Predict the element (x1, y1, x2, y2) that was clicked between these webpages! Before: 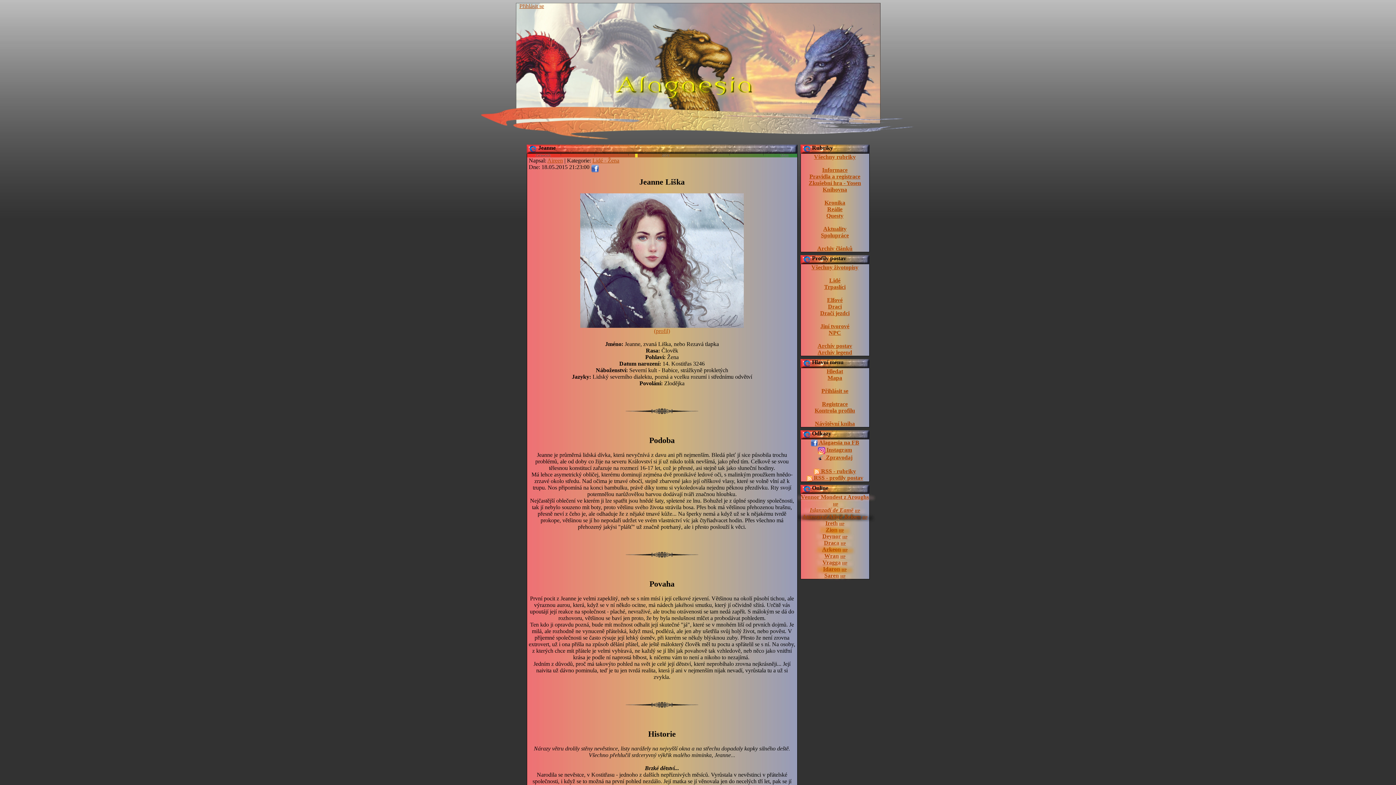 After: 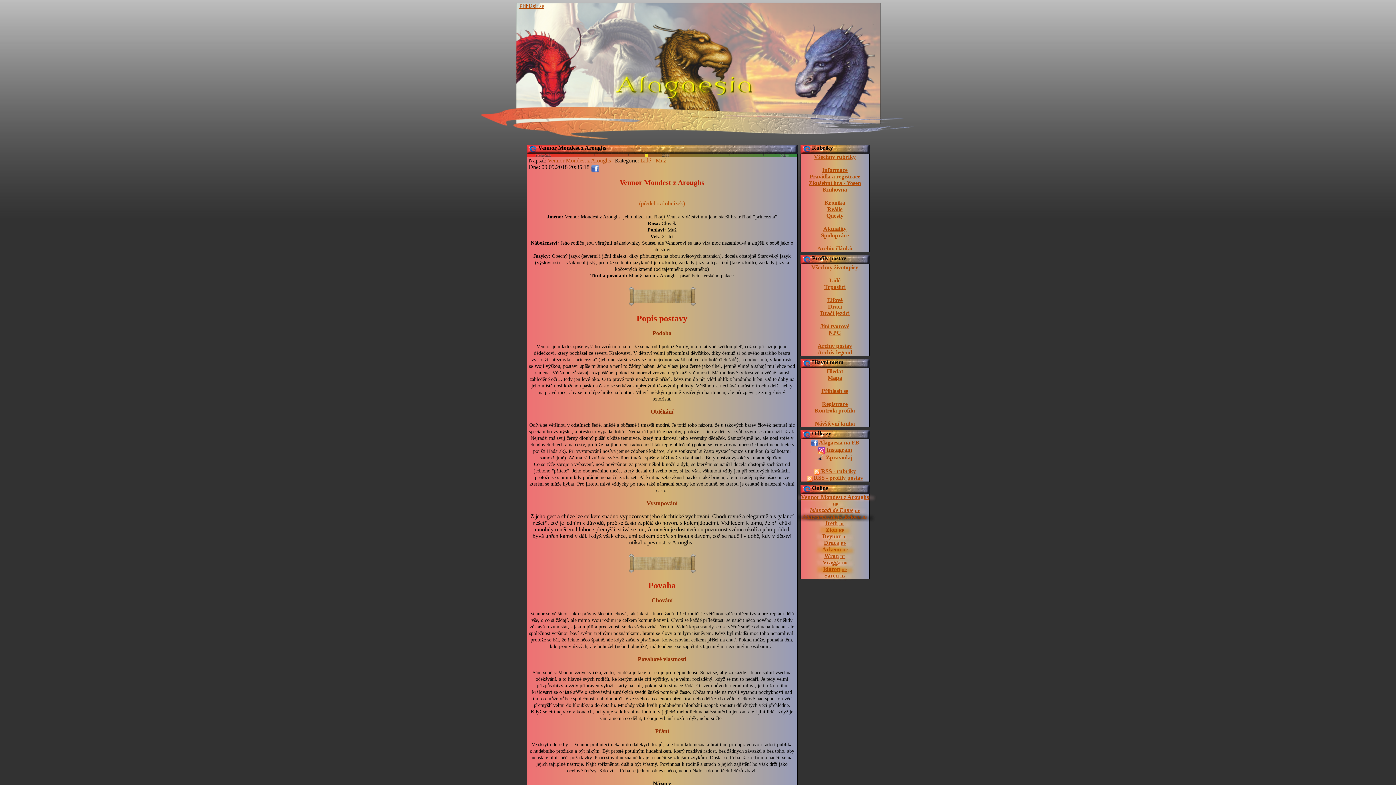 Action: label: Vennor Mondest z Aroughs bbox: (801, 494, 869, 500)